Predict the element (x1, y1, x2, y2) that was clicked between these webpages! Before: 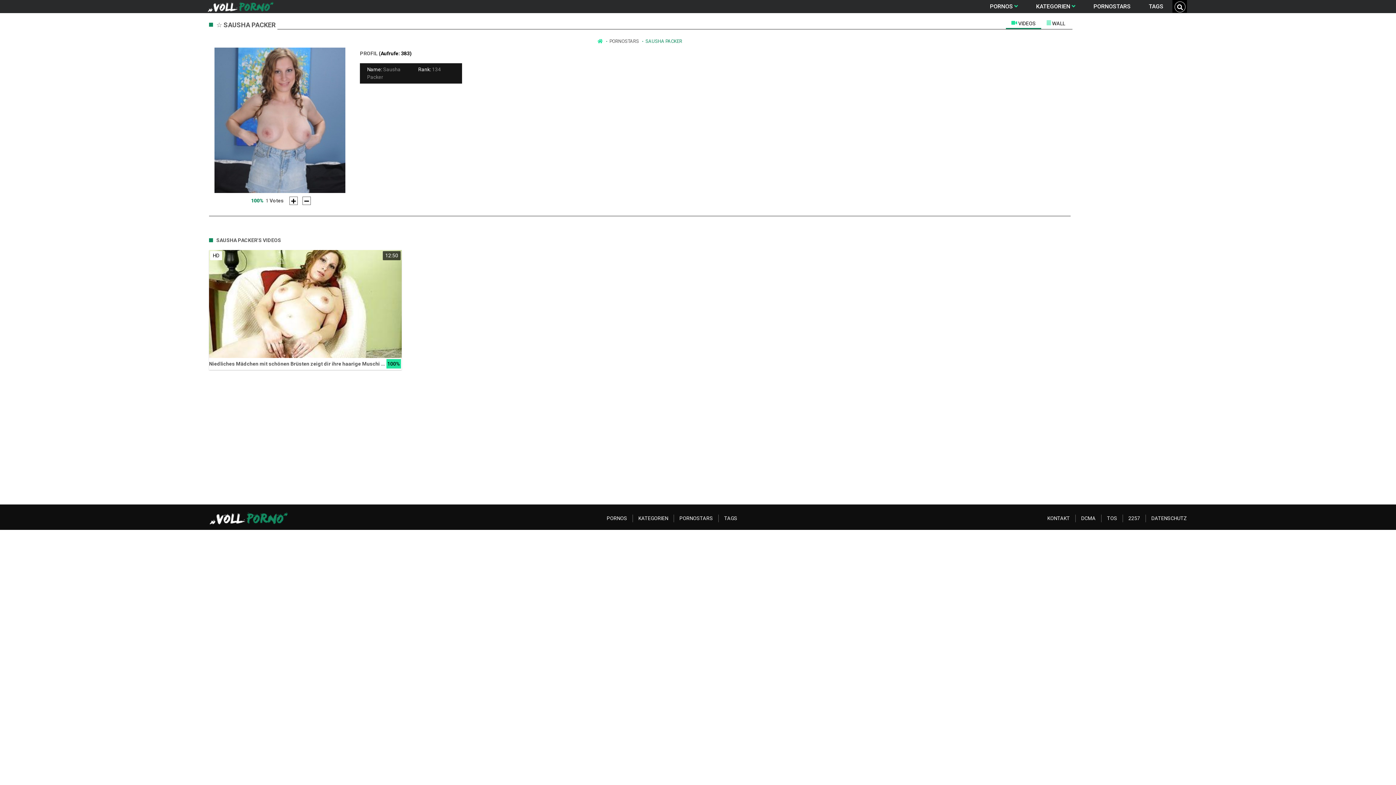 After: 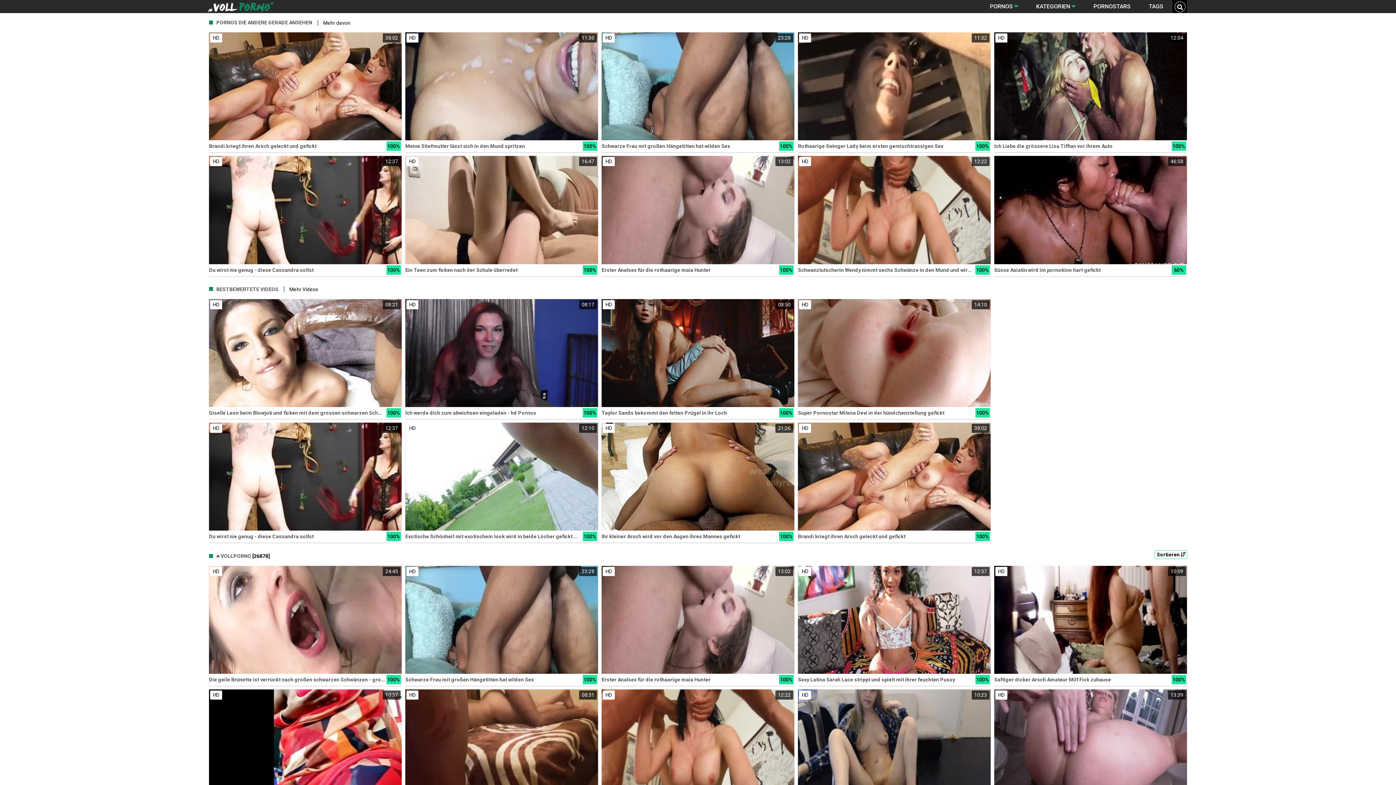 Action: bbox: (207, 0, 281, 12)